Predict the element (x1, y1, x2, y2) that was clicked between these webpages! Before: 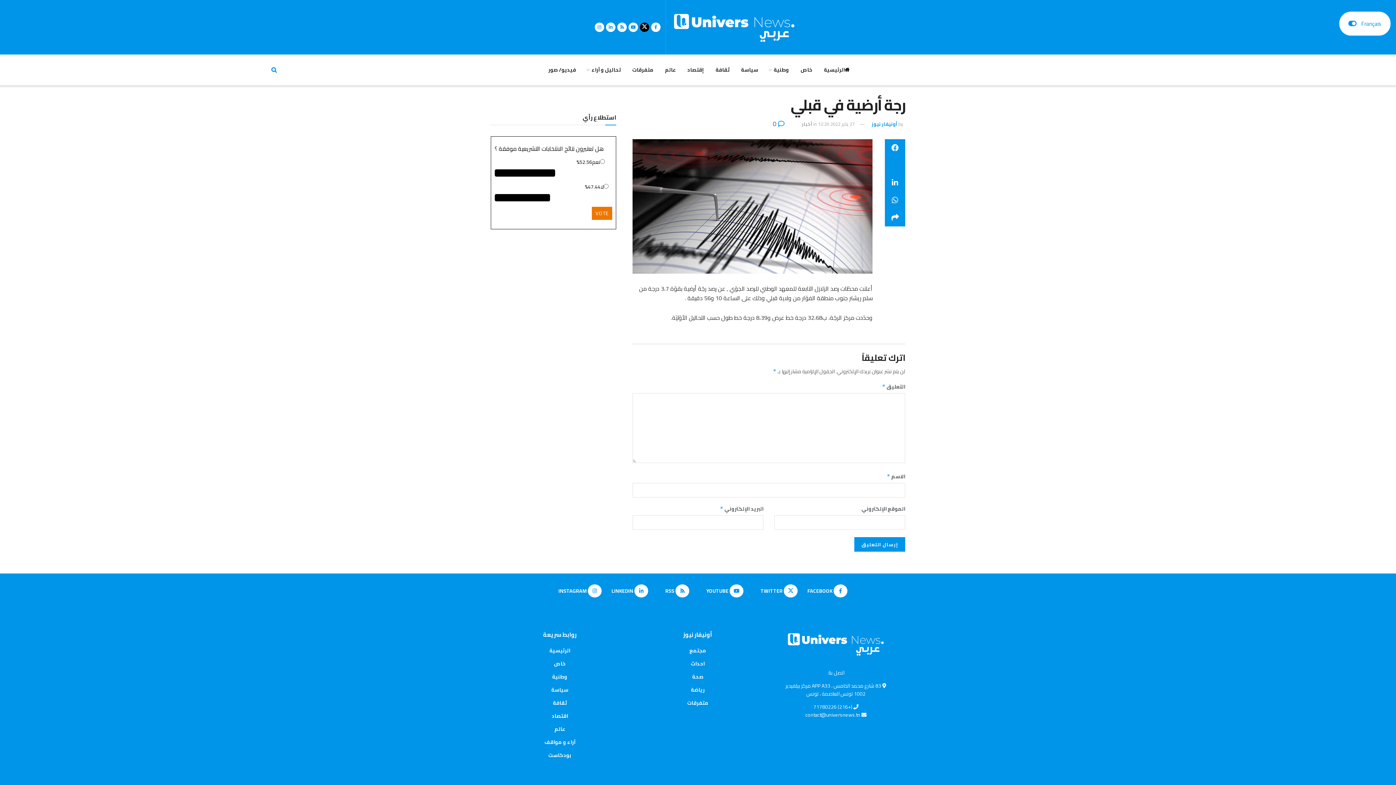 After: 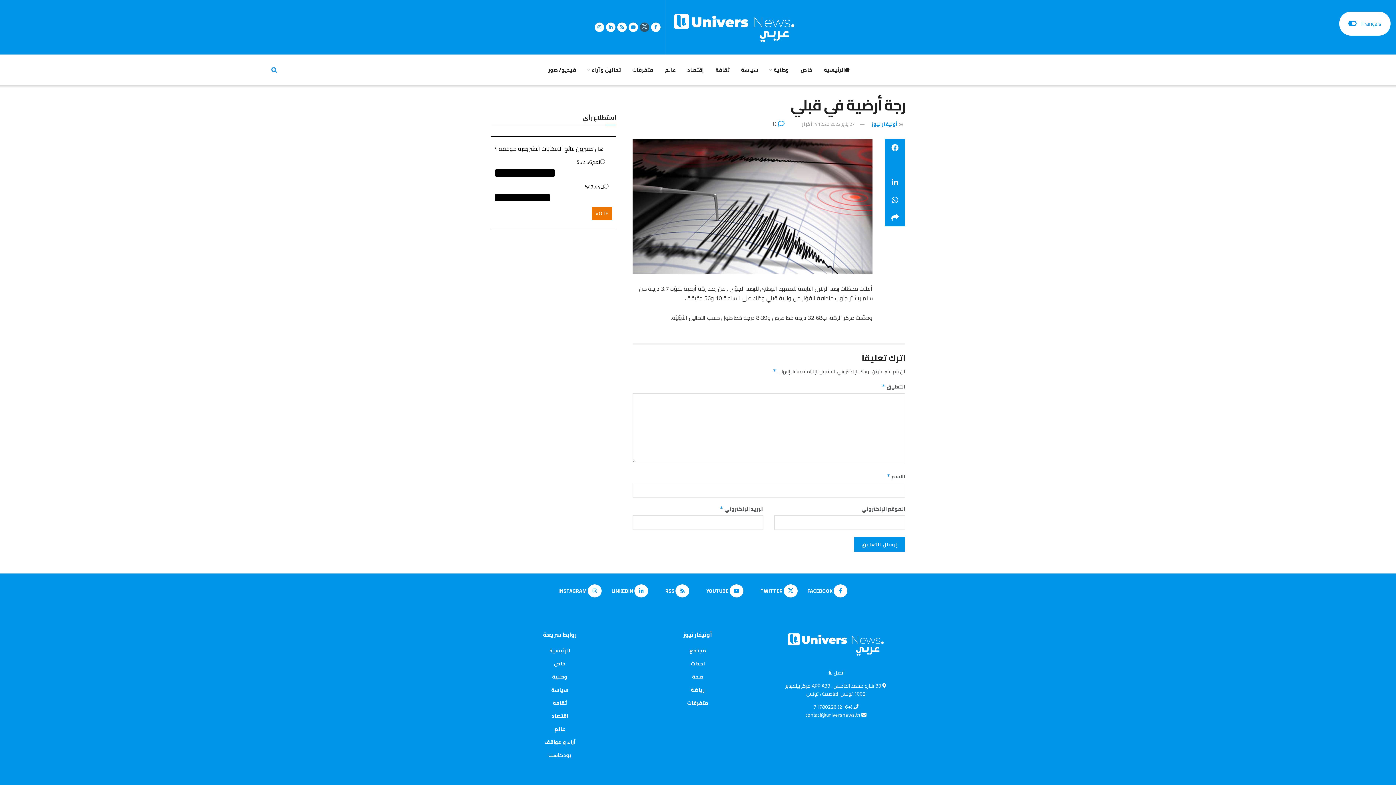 Action: bbox: (640, 0, 649, 54)